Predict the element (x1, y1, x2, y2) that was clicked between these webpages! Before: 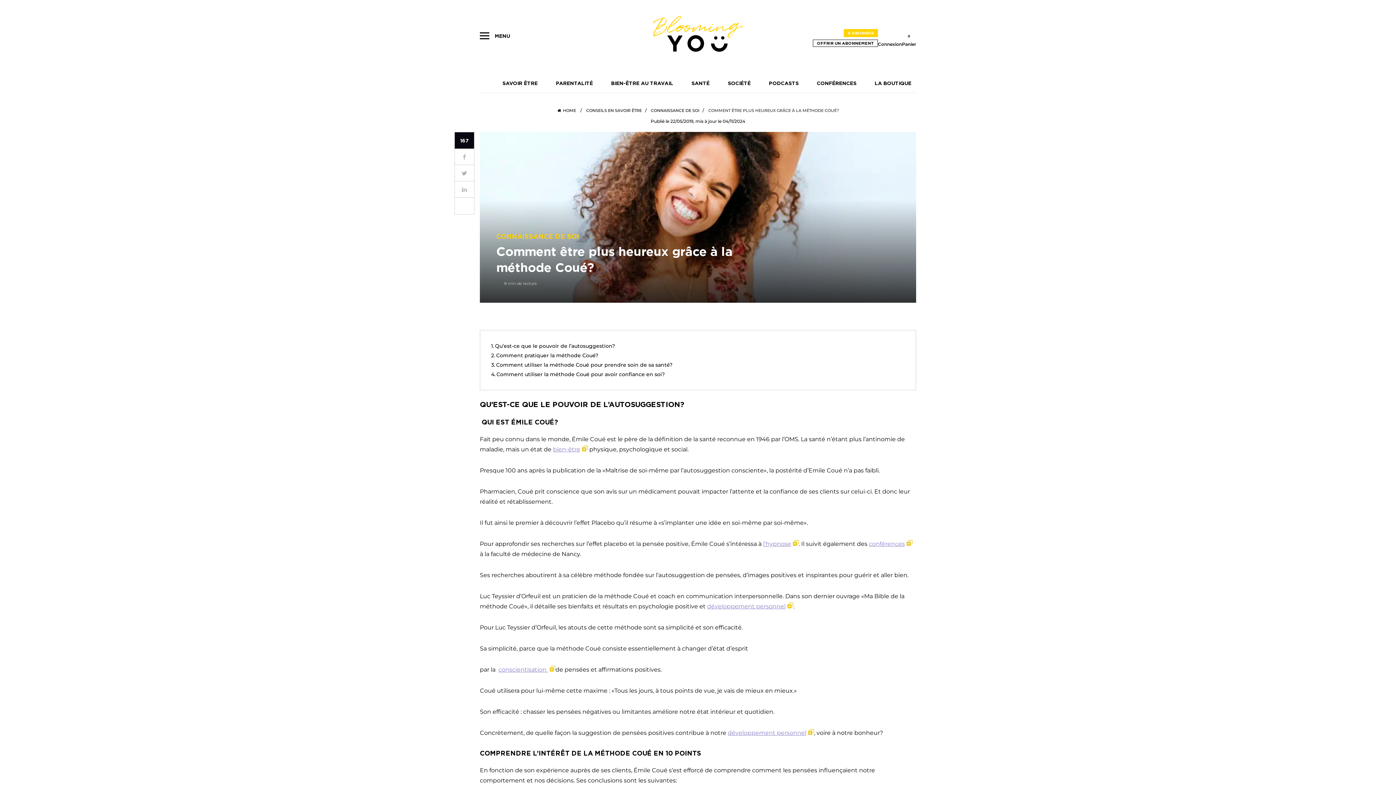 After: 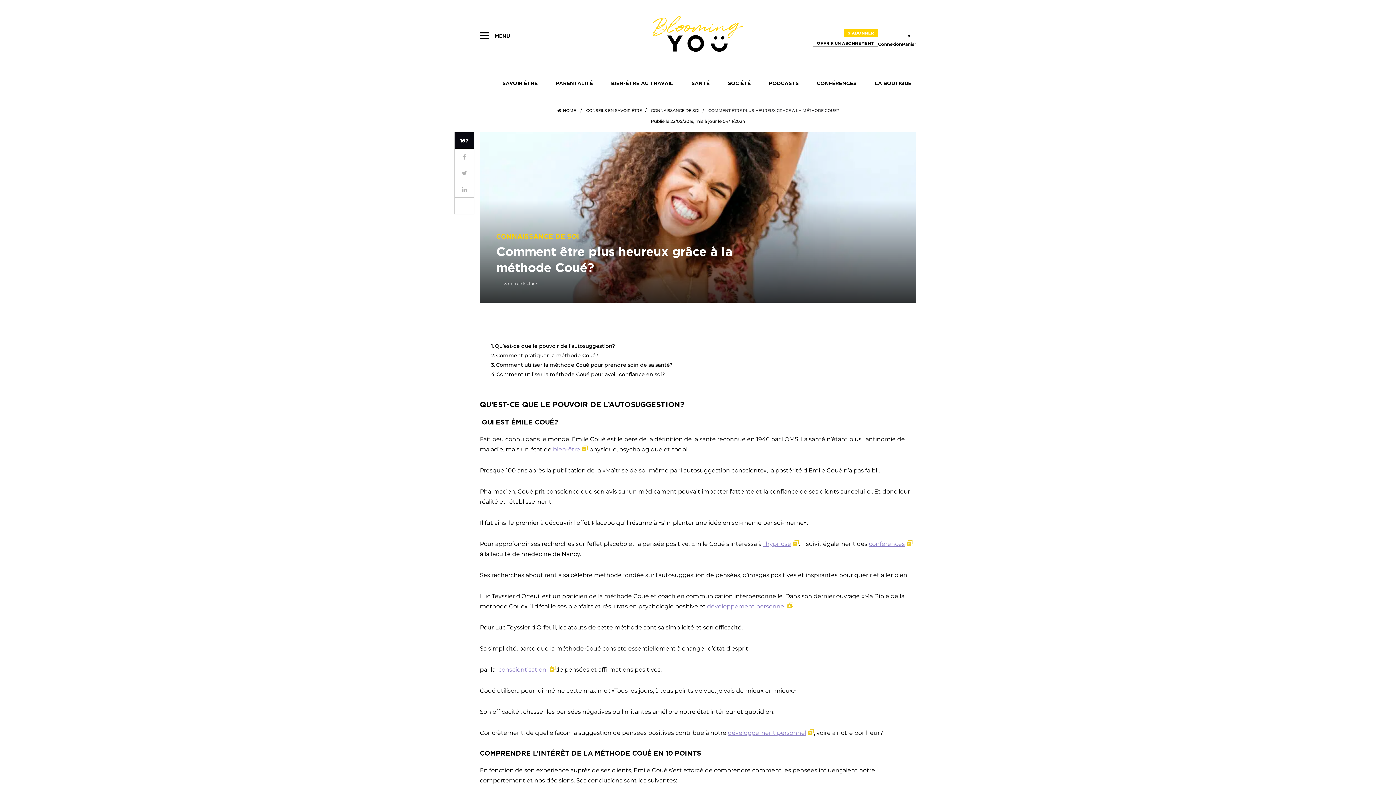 Action: bbox: (869, 540, 912, 547) label: conférences